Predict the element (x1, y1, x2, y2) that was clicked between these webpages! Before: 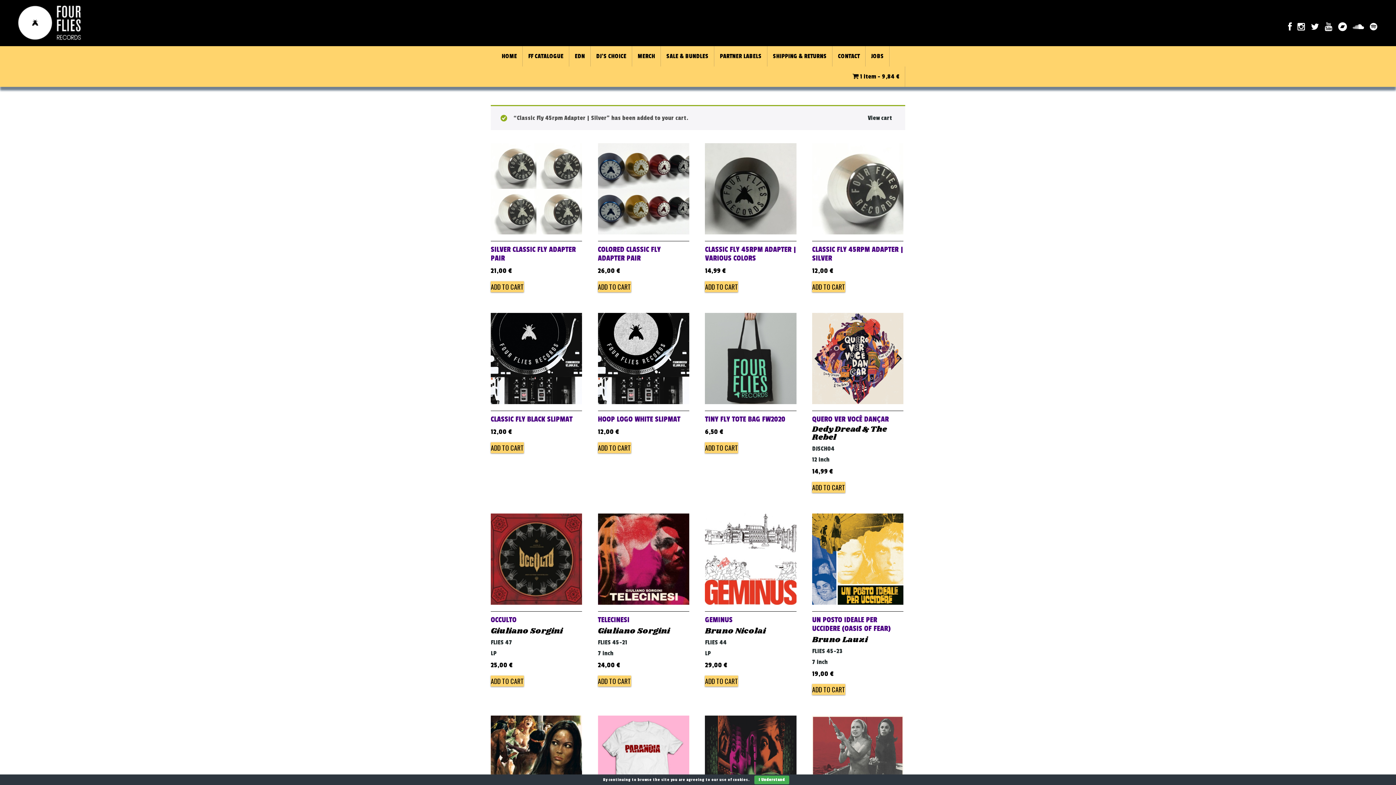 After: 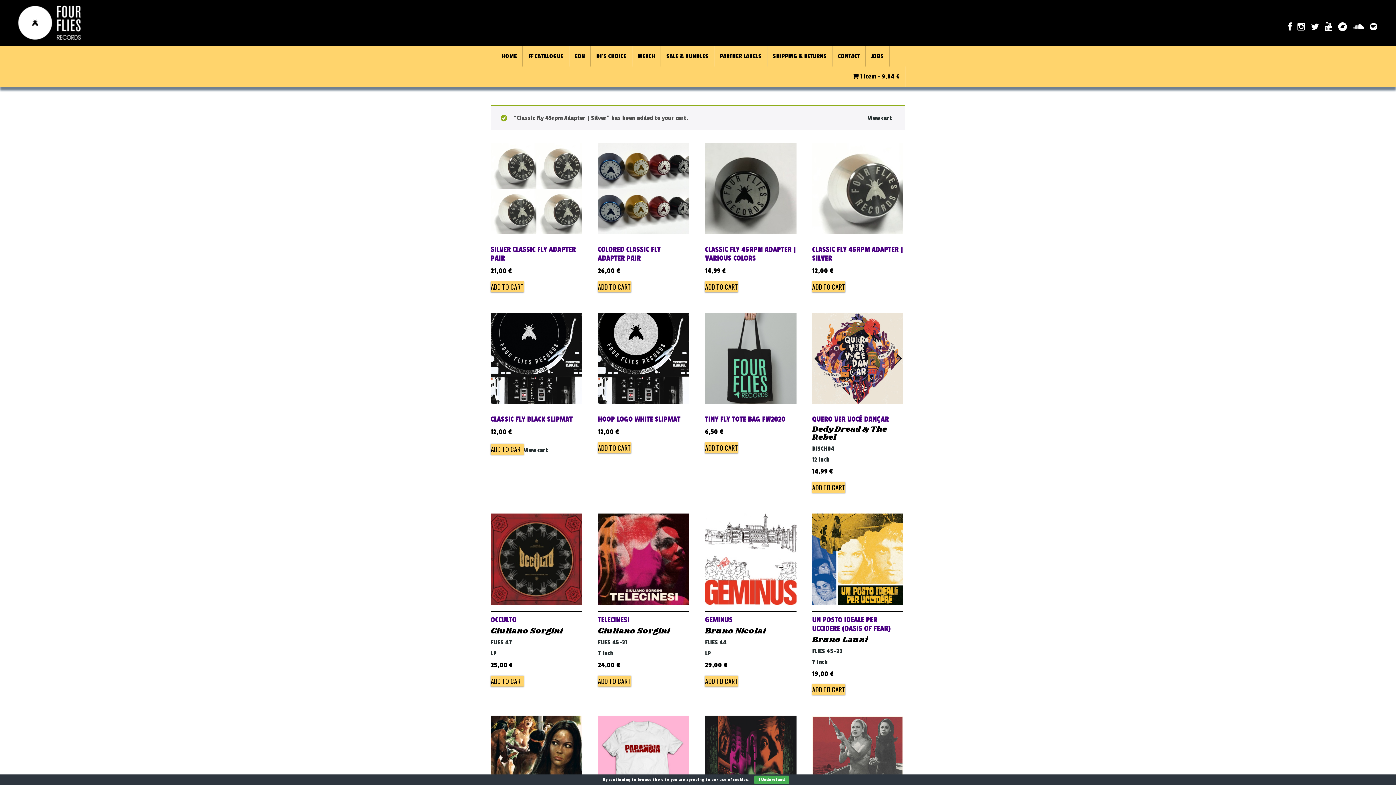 Action: bbox: (490, 442, 524, 453) label: Add to cart: “CLASSIC FLY BLACK SLIPMAT”